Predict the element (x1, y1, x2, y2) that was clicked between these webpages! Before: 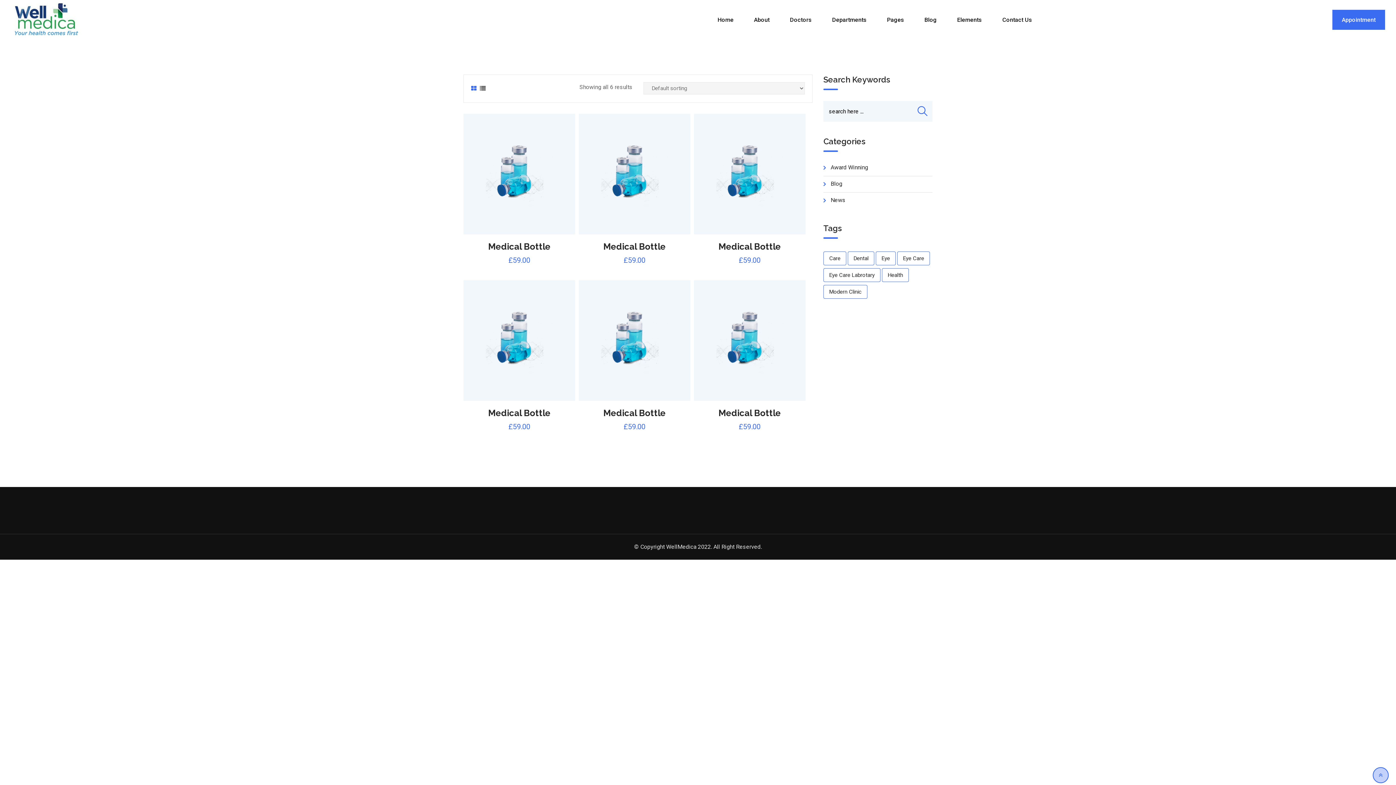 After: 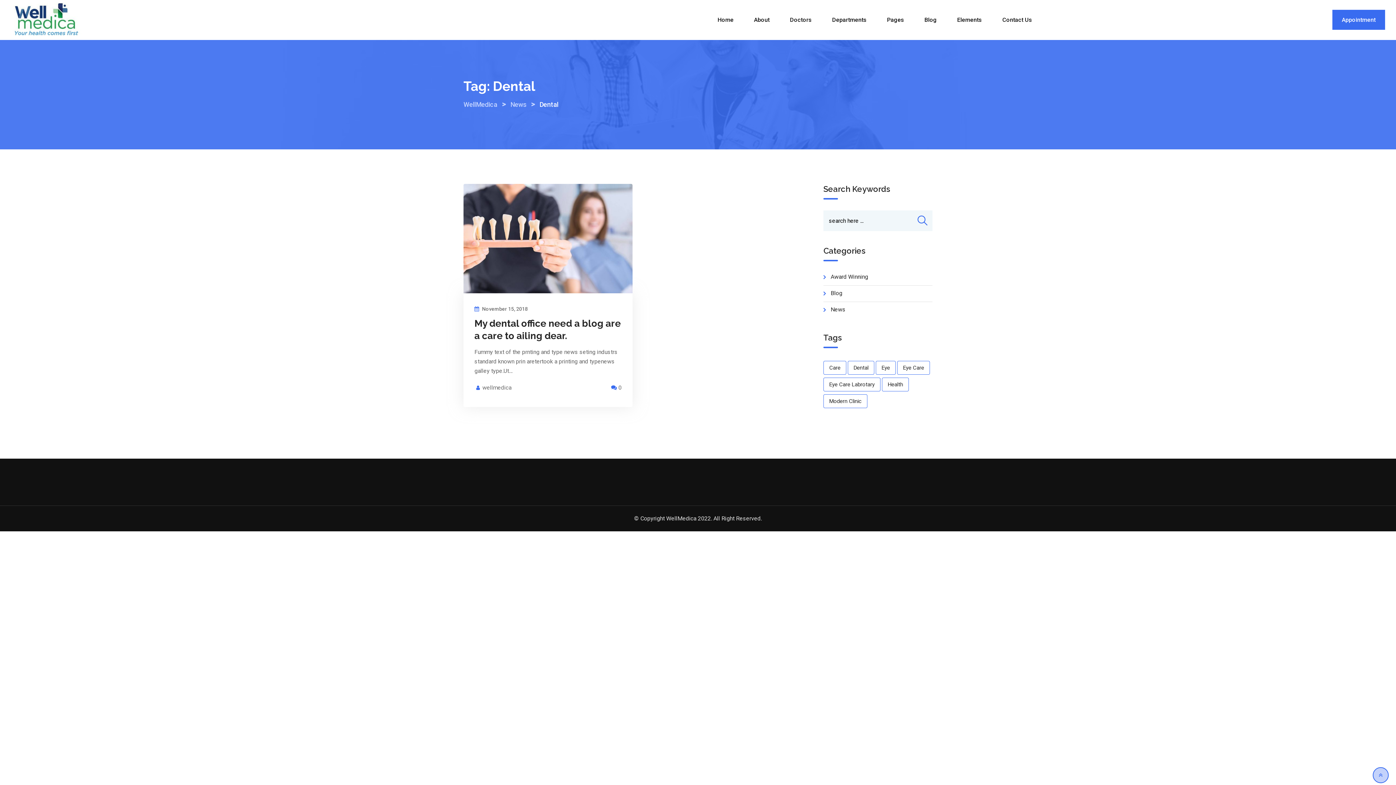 Action: label: Dental (1 item) bbox: (848, 251, 874, 265)